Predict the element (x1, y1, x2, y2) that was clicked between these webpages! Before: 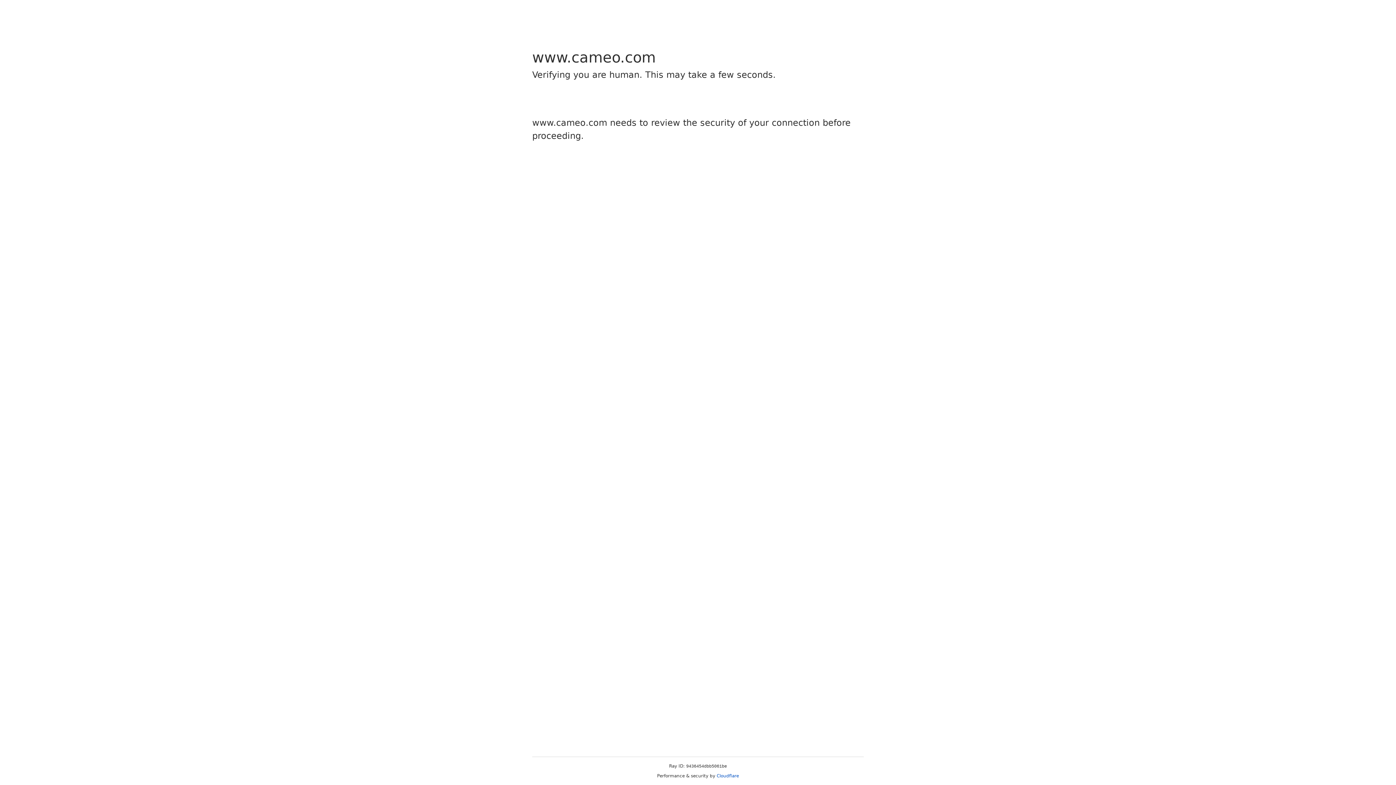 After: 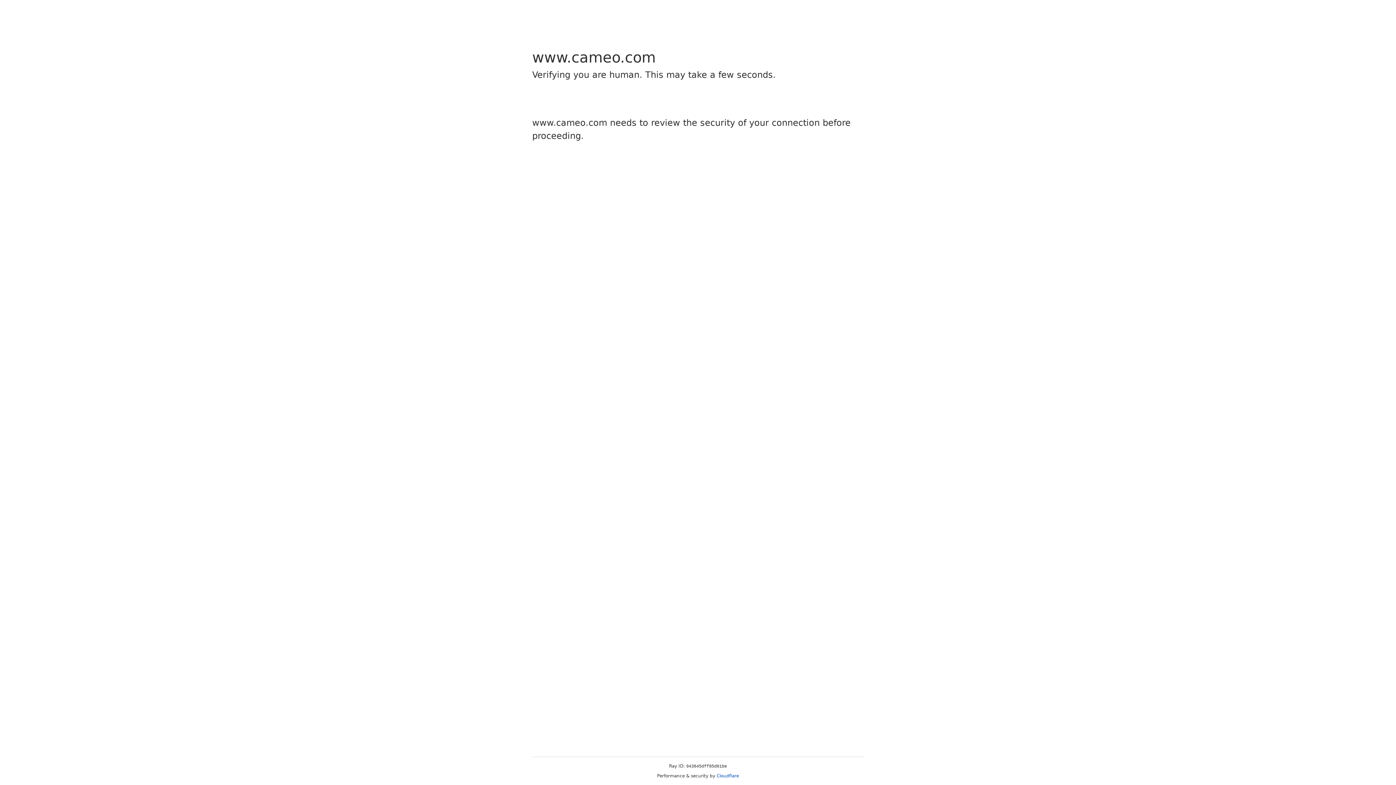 Action: bbox: (716, 773, 739, 778) label: Cloudflare